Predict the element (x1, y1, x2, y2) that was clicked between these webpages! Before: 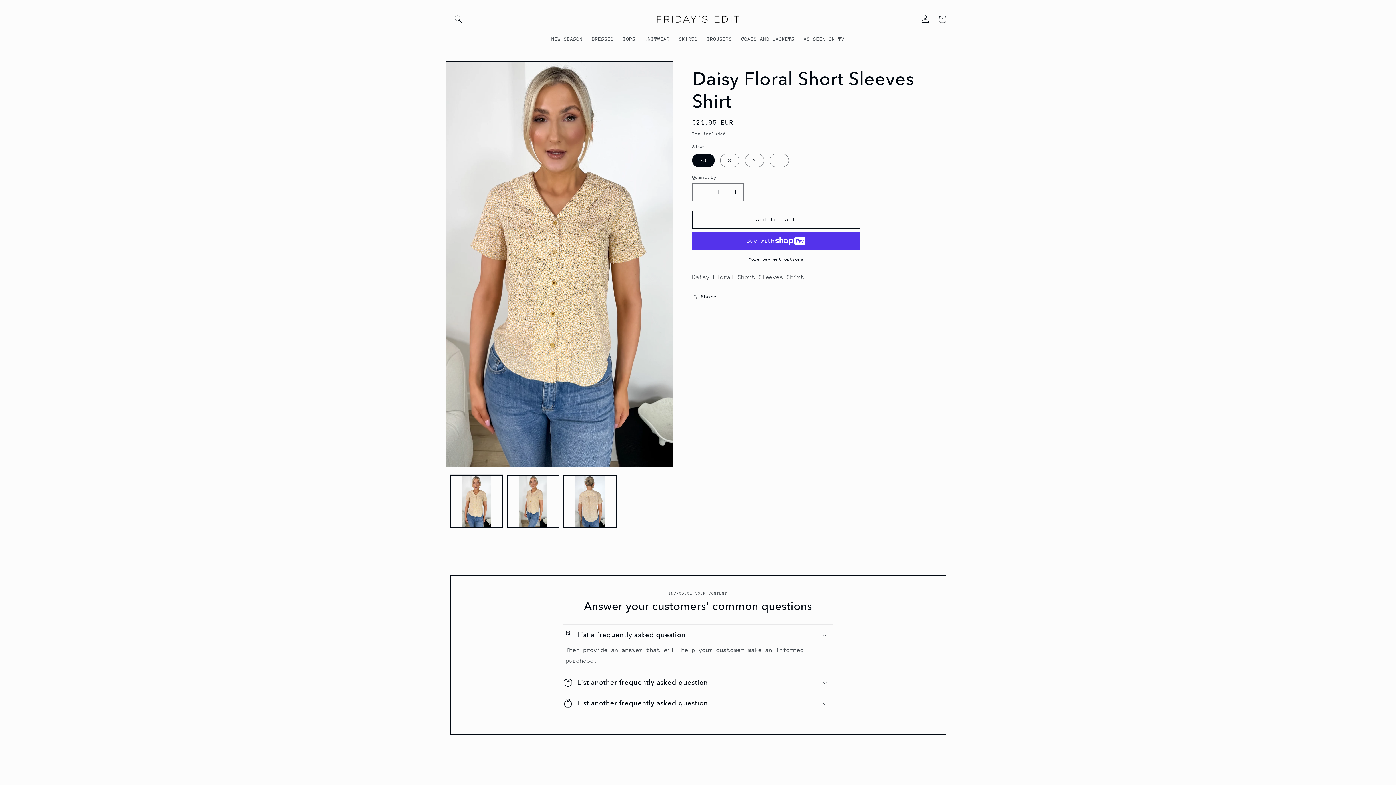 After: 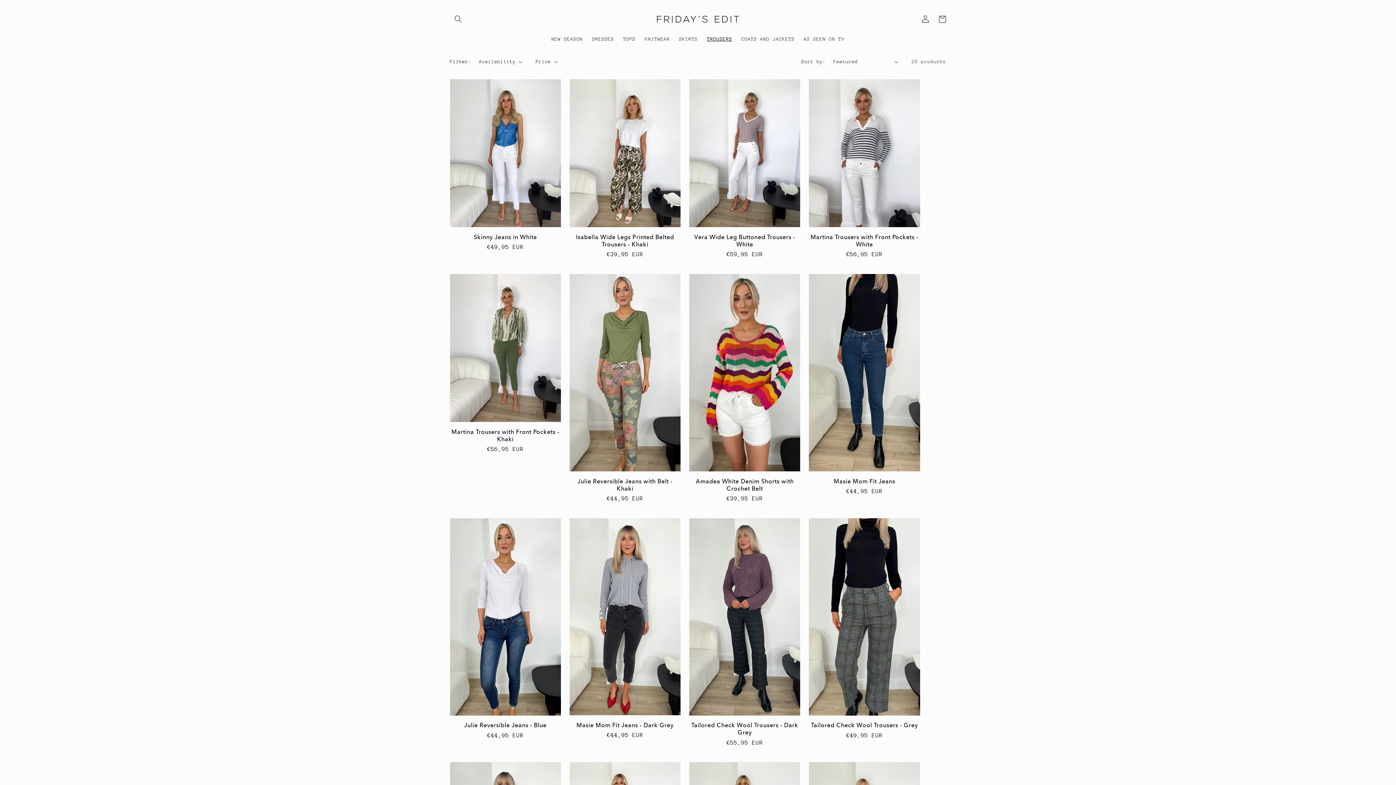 Action: bbox: (702, 31, 736, 46) label: TROUSERS